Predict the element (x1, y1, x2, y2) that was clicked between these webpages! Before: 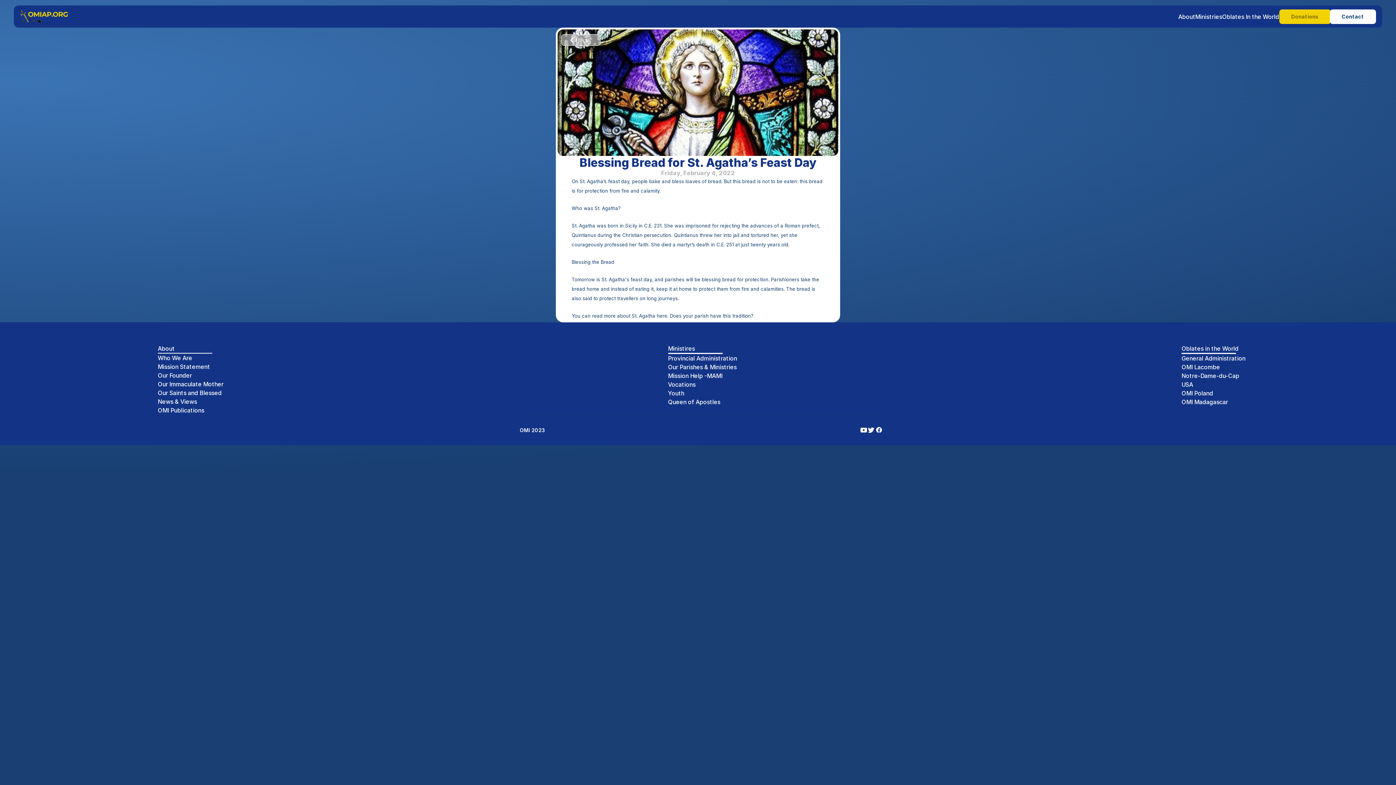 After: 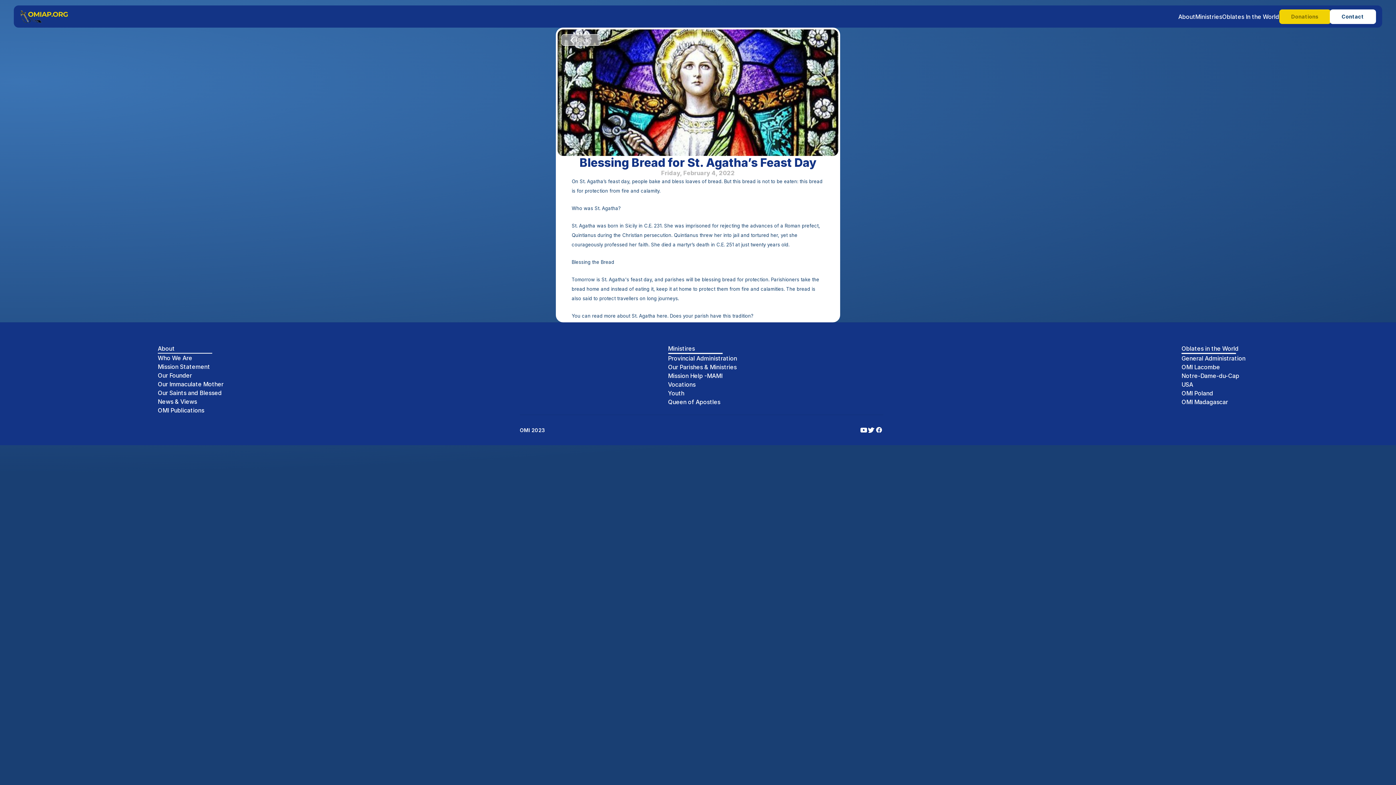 Action: bbox: (860, 426, 867, 433)